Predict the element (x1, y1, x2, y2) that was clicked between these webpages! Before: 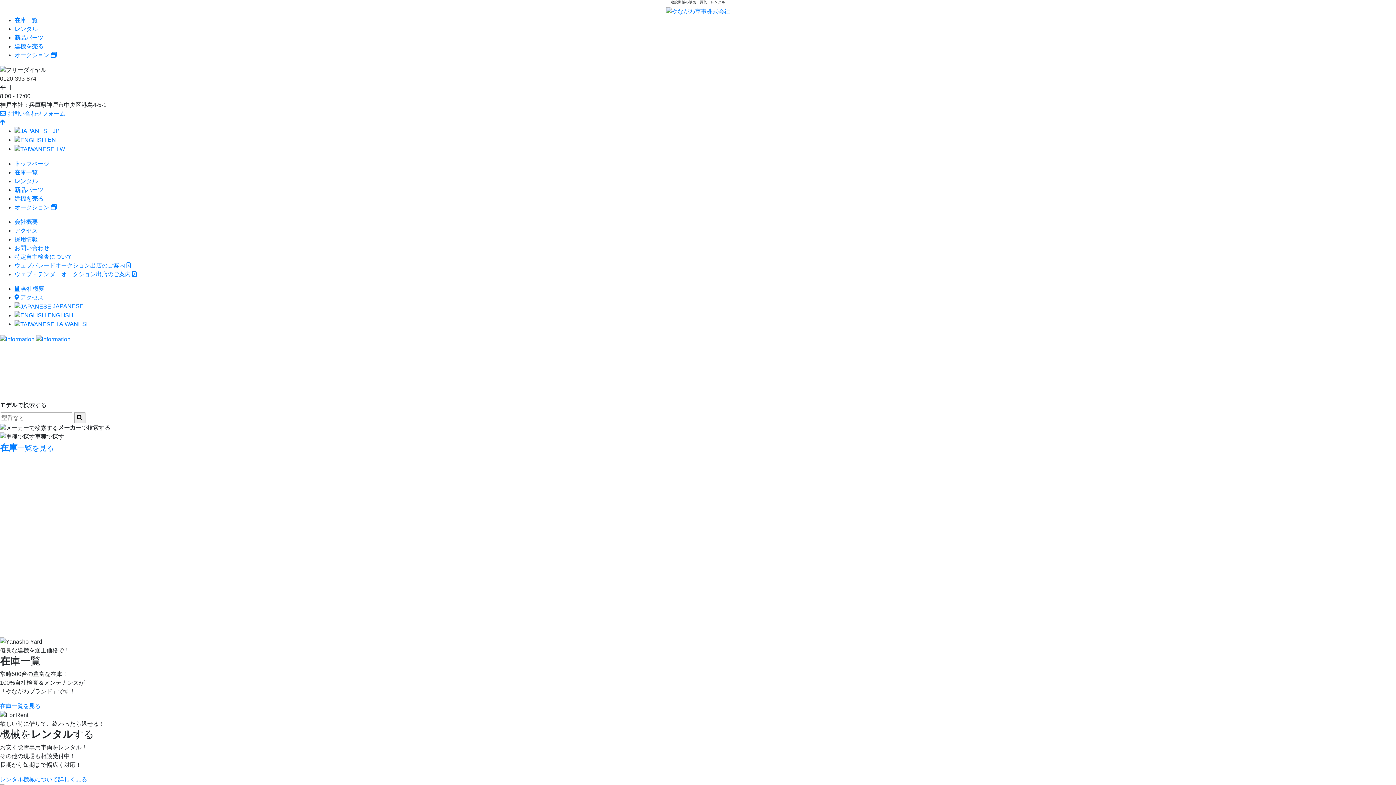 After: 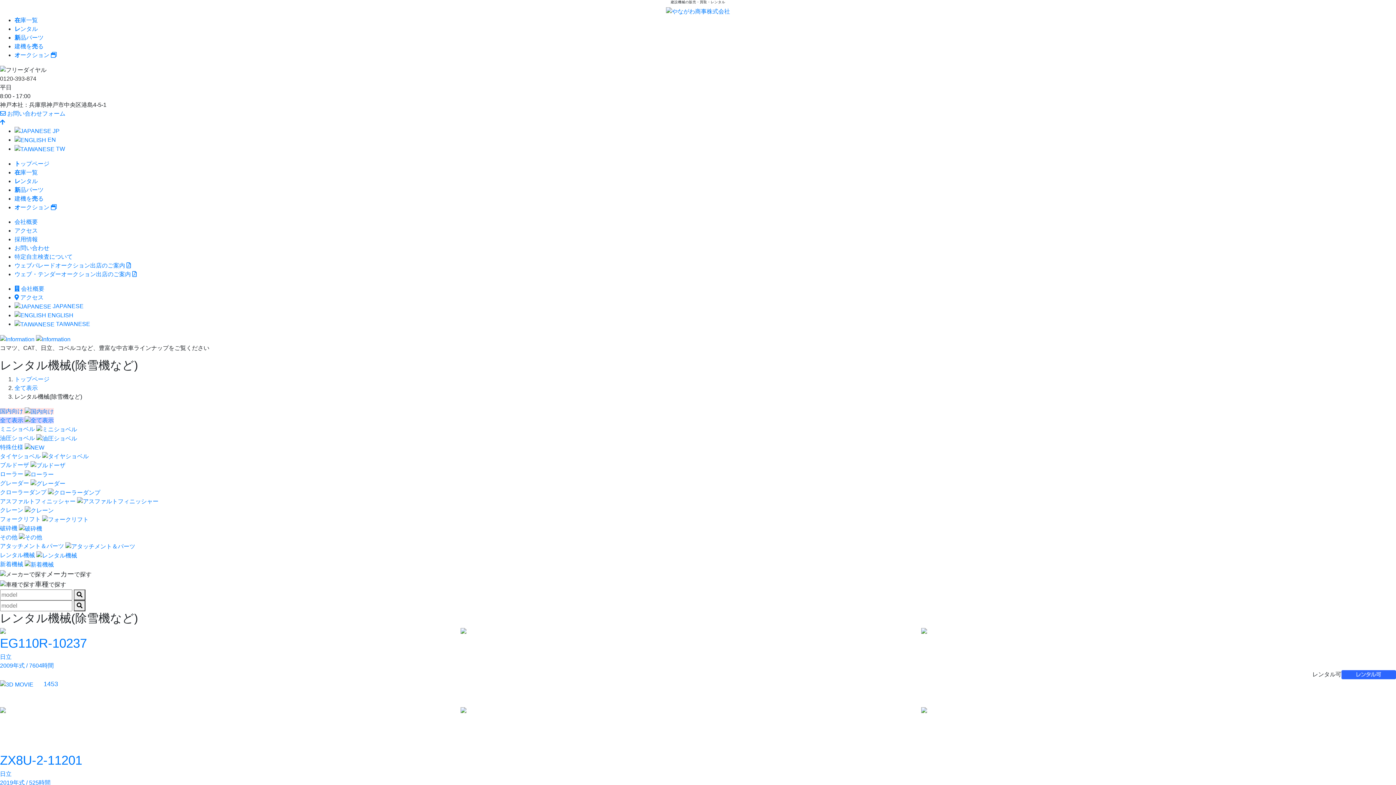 Action: label: レンタル機械について詳しく見る bbox: (0, 776, 87, 782)